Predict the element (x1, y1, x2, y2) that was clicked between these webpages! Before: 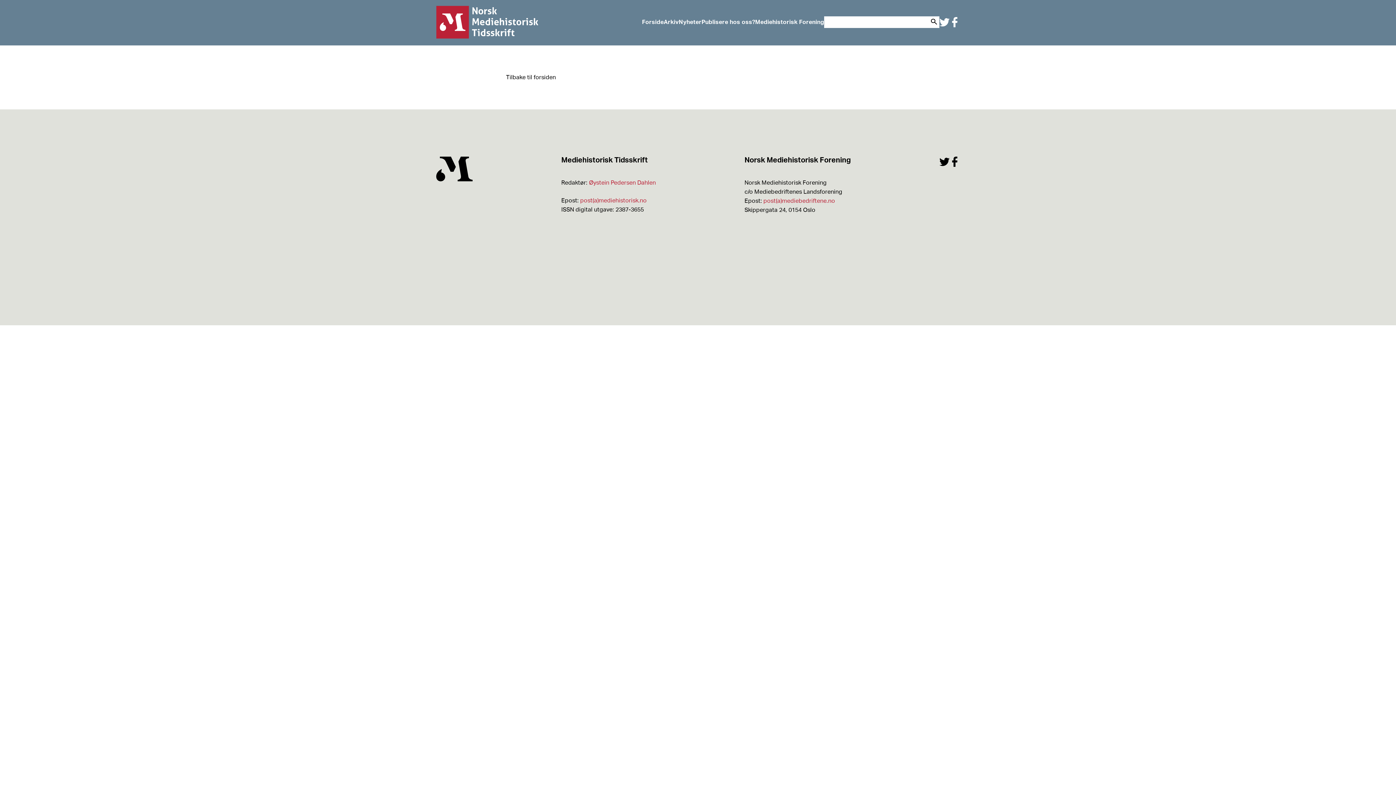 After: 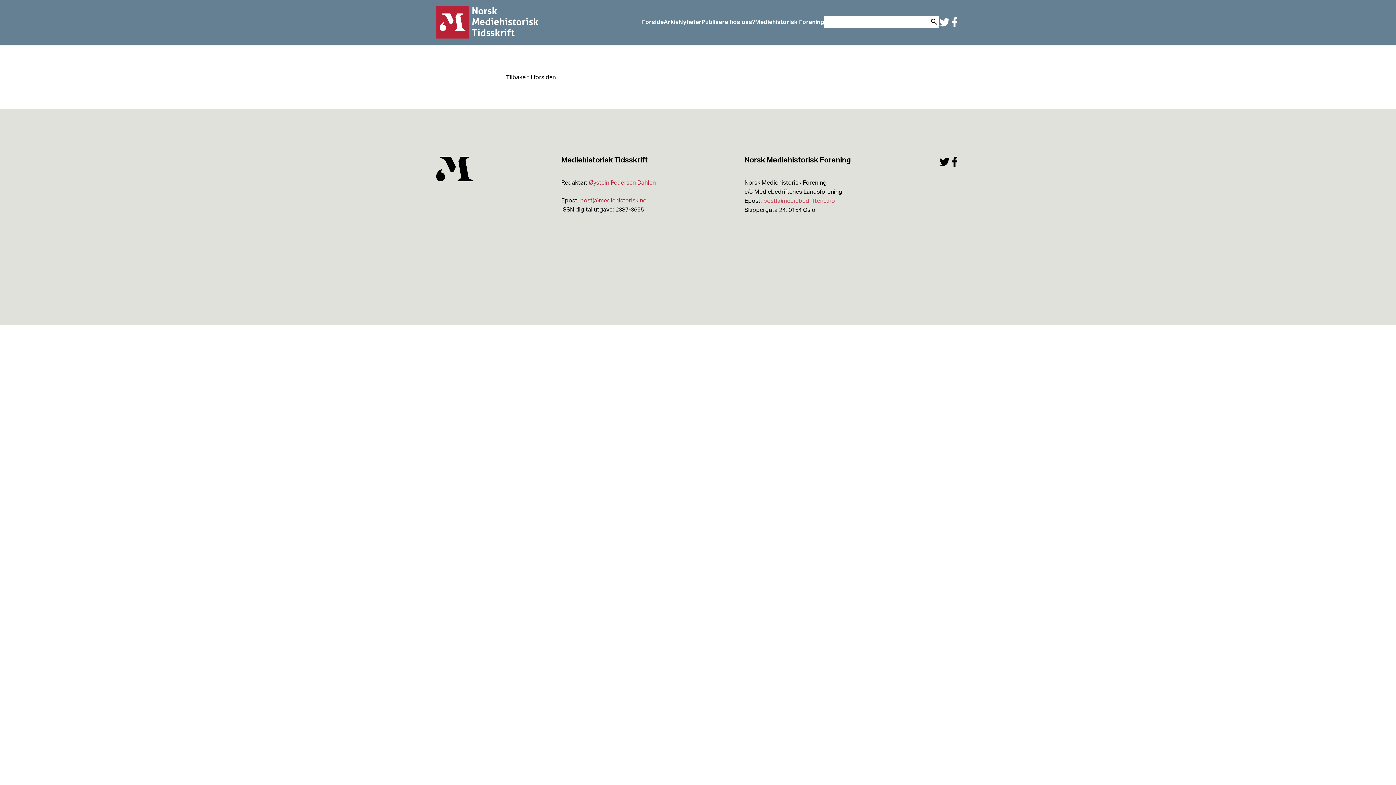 Action: label: post(a)mediebedriftene.no bbox: (763, 198, 835, 204)